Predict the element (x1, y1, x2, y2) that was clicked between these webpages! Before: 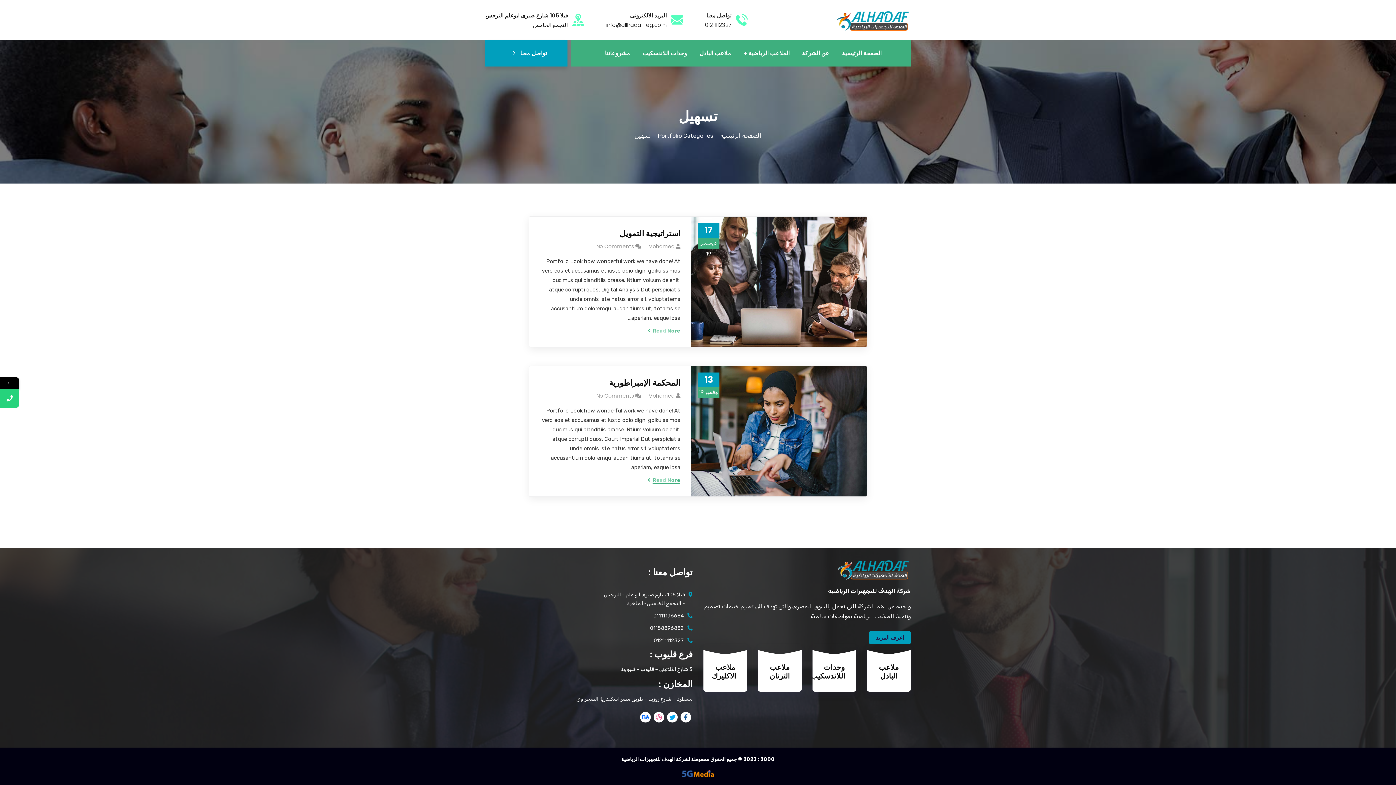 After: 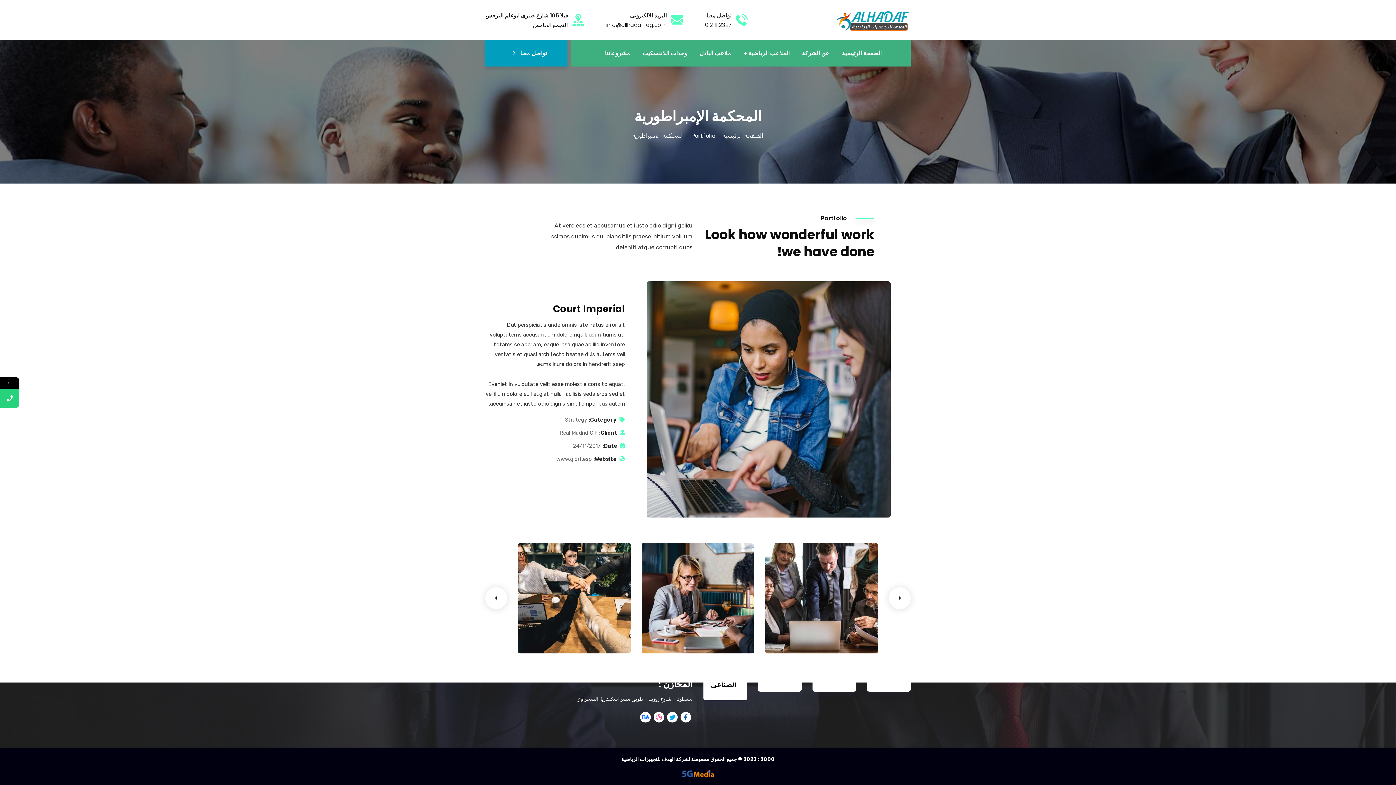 Action: bbox: (647, 477, 680, 483) label:  Read More